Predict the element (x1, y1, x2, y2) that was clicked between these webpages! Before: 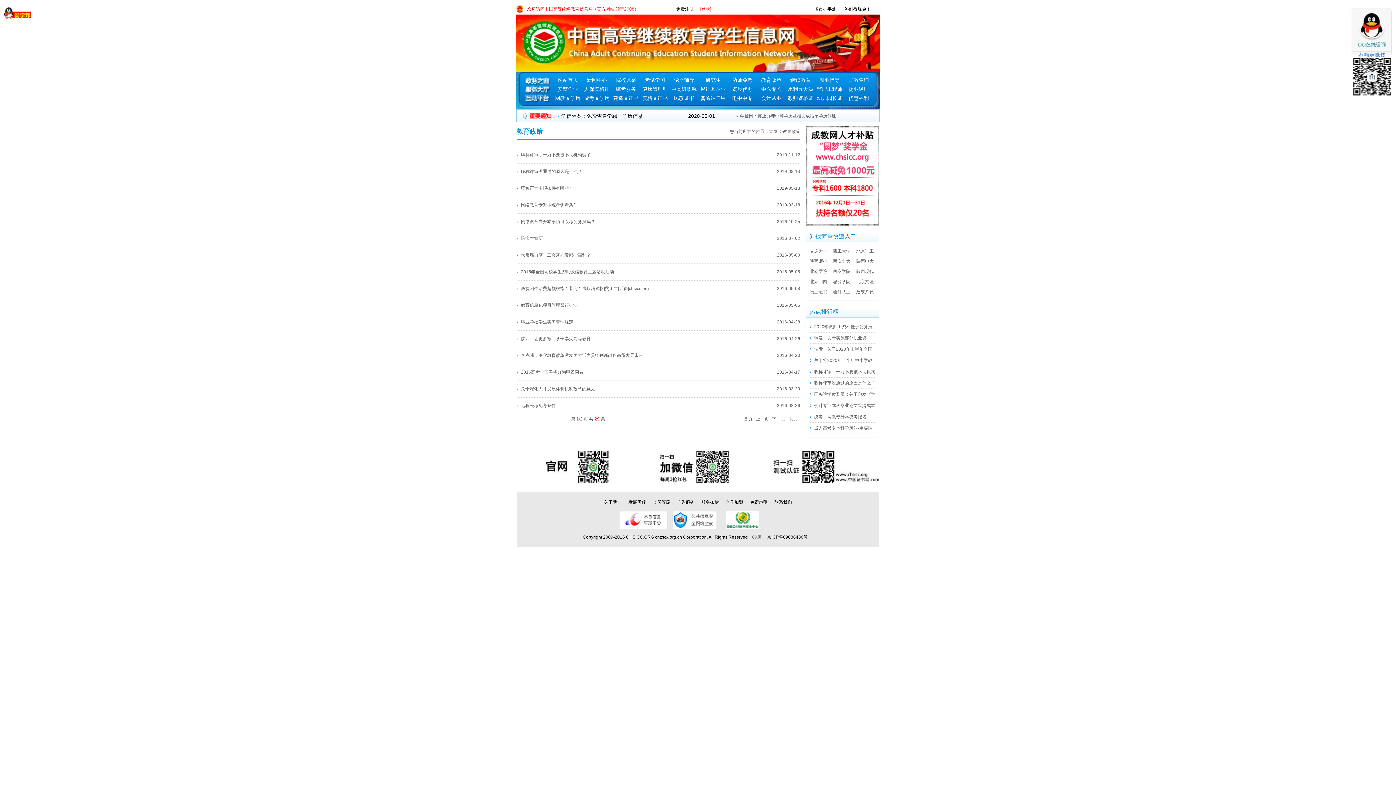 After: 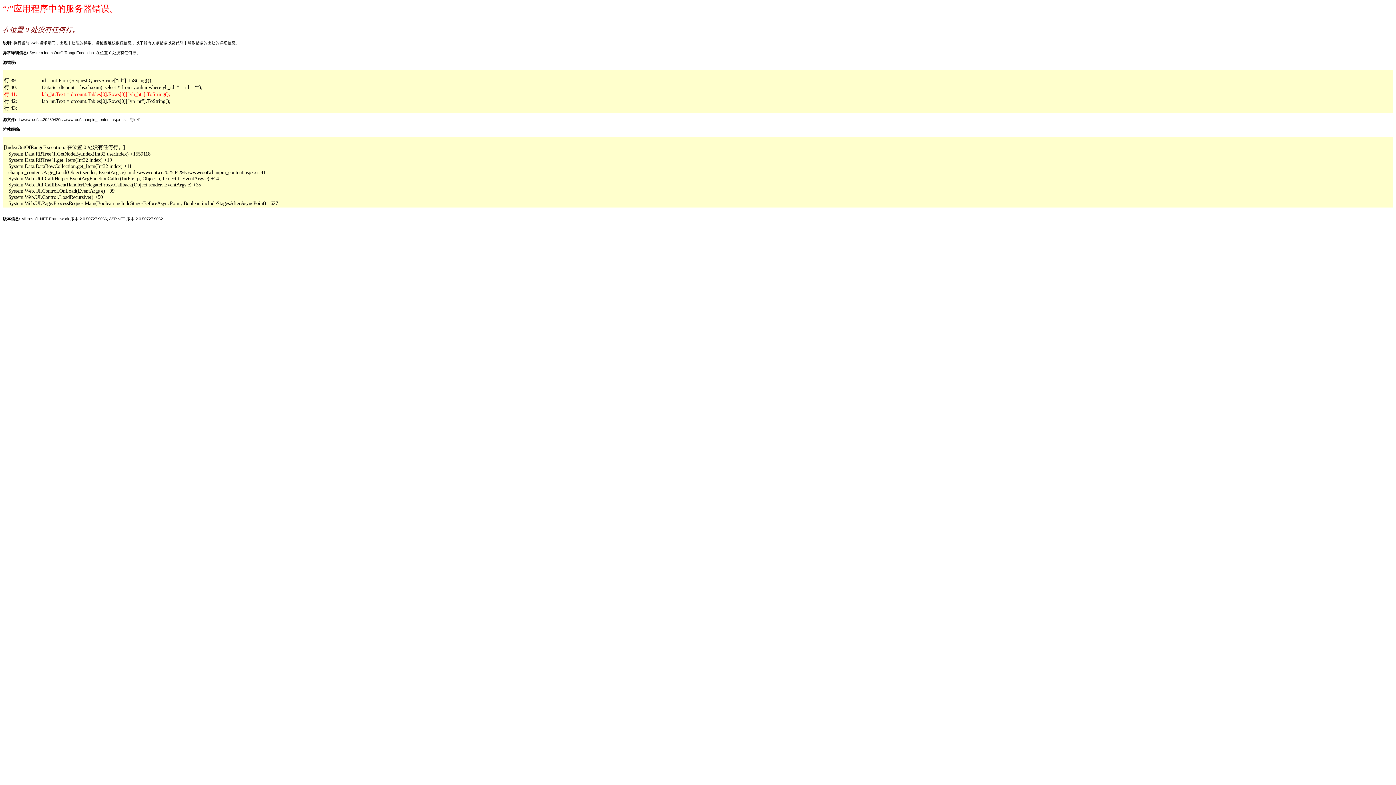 Action: label: 西工大学 bbox: (833, 248, 850, 253)